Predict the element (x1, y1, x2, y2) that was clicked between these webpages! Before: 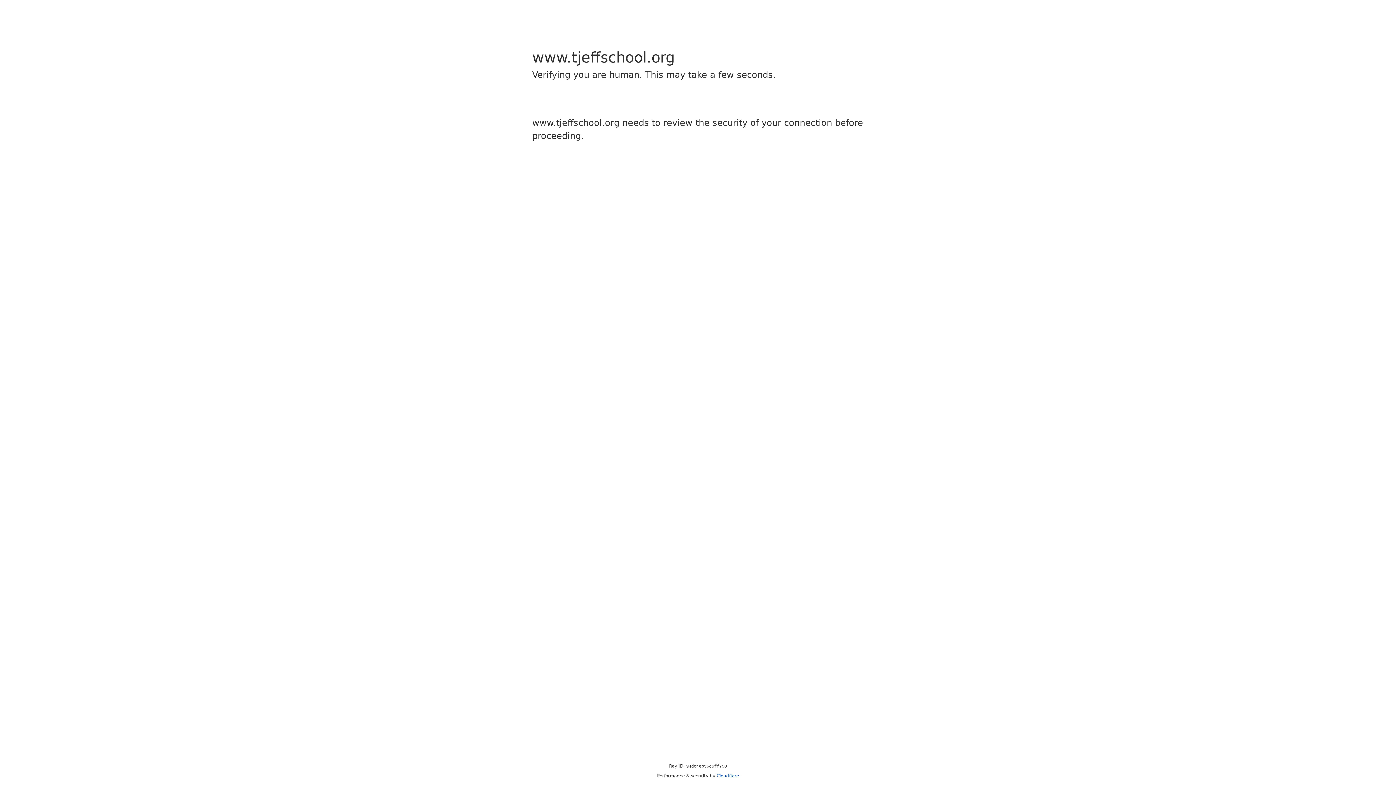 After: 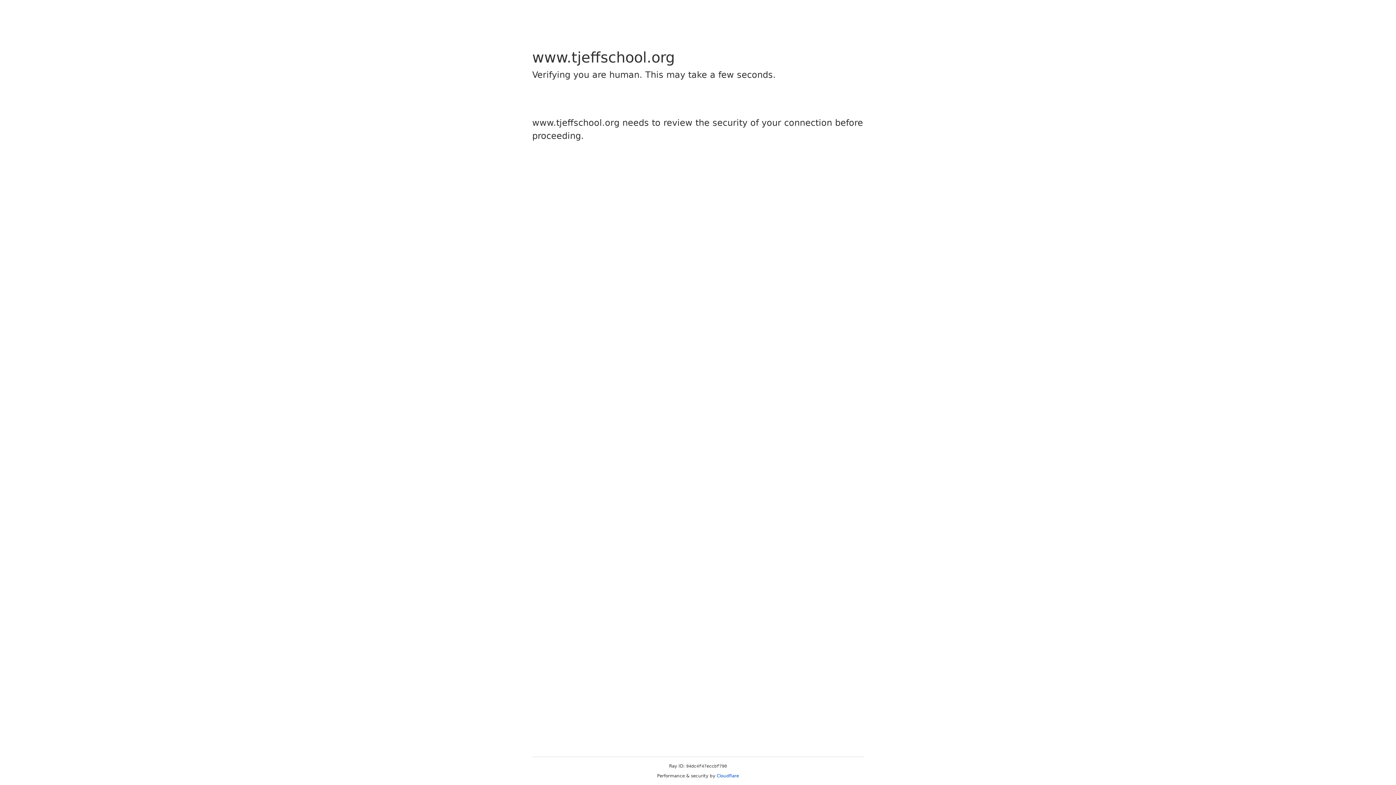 Action: bbox: (716, 773, 739, 778) label: Cloudflare